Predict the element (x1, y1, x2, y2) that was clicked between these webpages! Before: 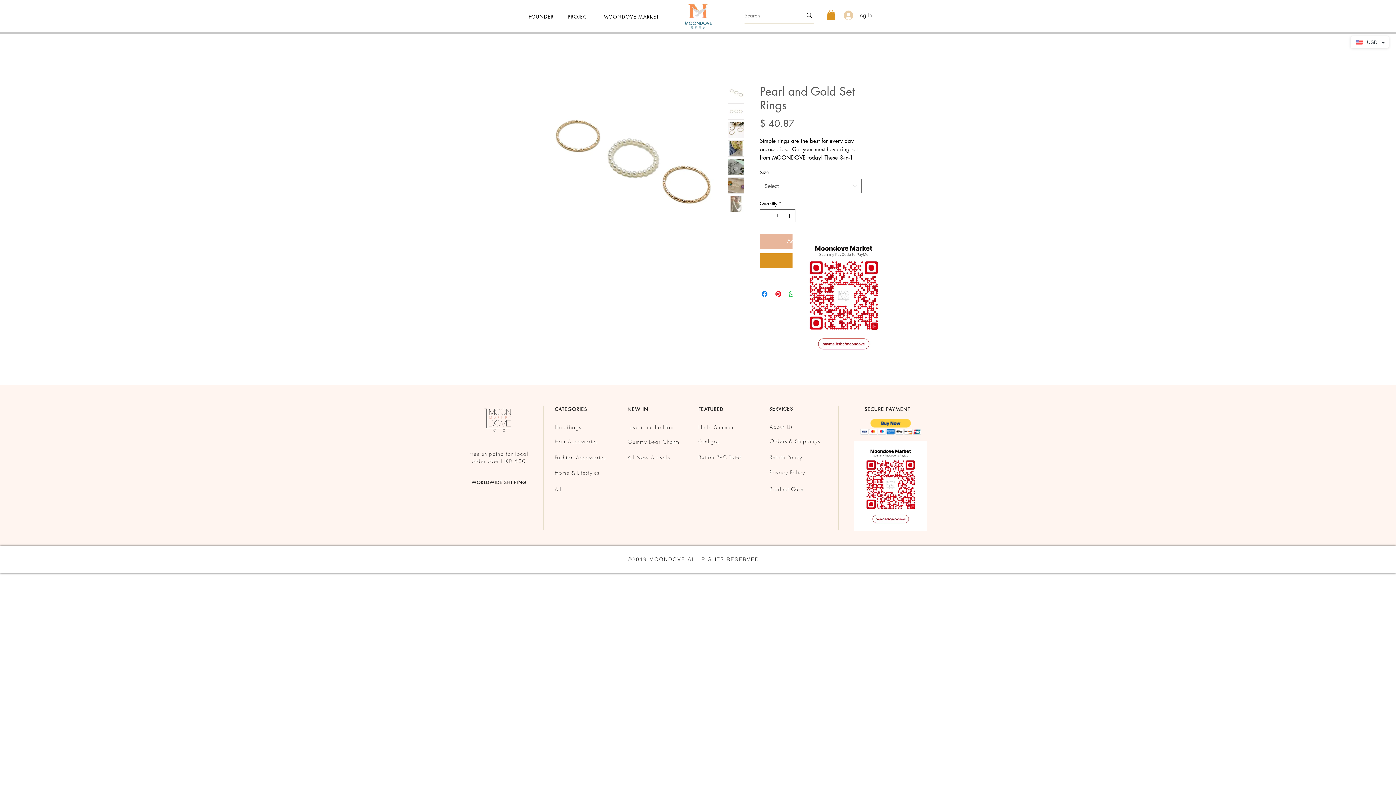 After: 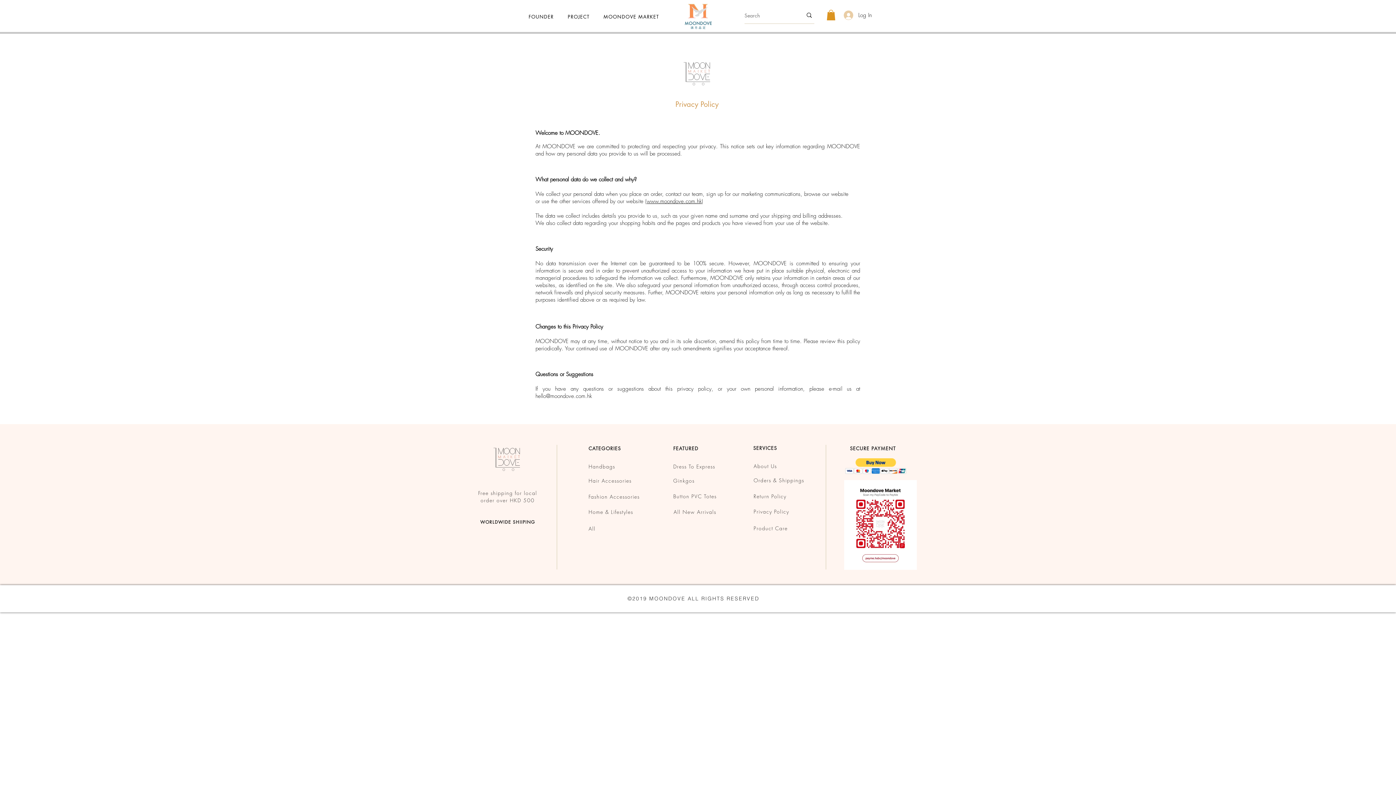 Action: label: Privacy Policy bbox: (769, 469, 805, 475)